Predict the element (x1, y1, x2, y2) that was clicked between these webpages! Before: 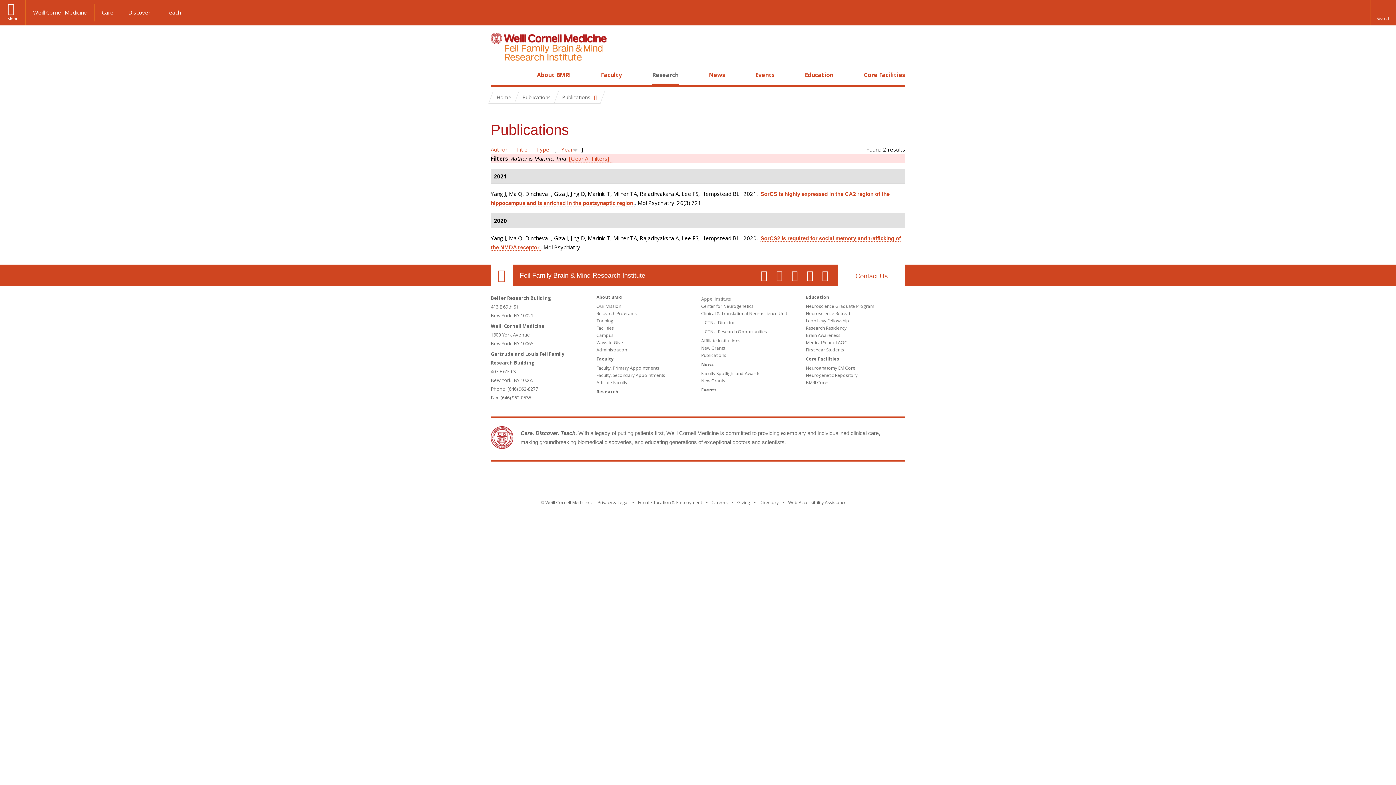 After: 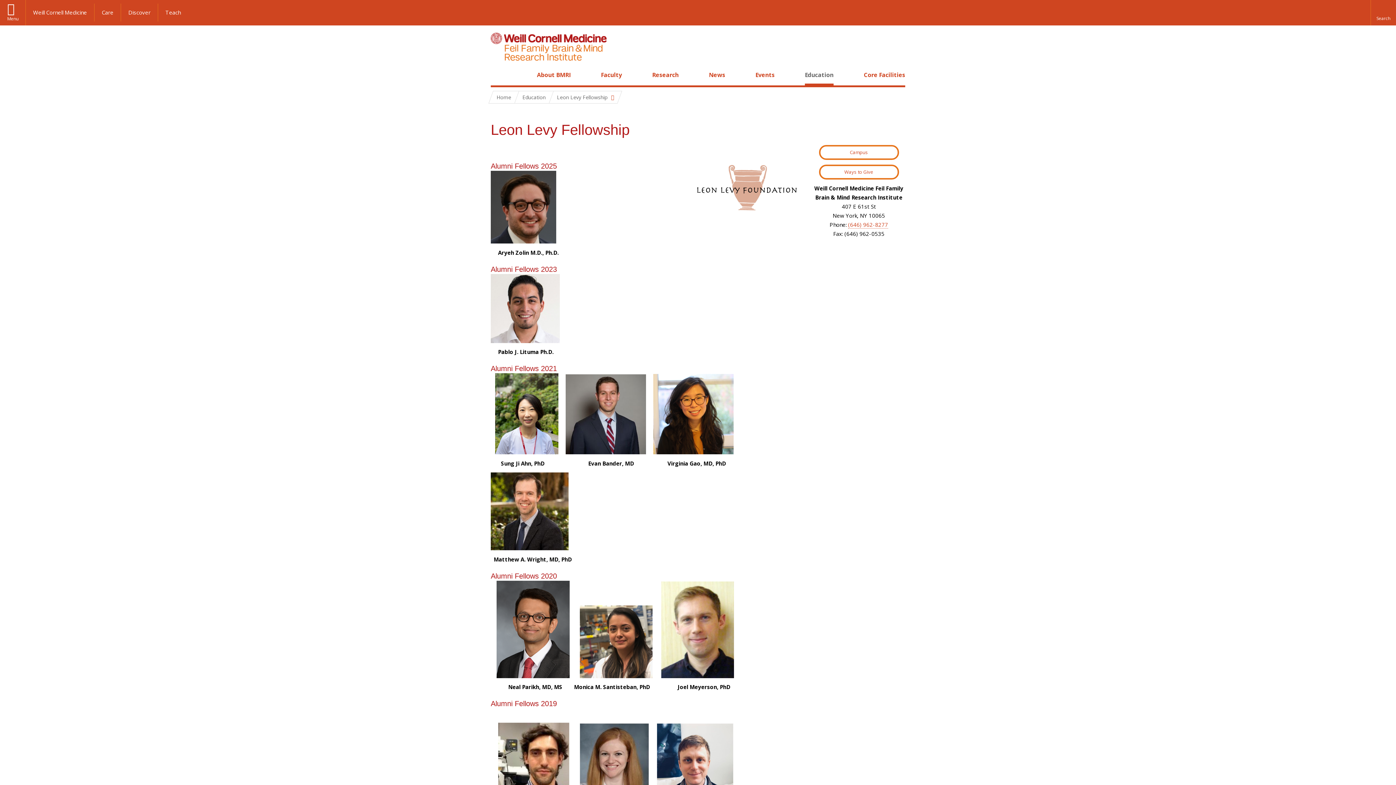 Action: bbox: (806, 317, 849, 324) label: Leon Levy Fellowship